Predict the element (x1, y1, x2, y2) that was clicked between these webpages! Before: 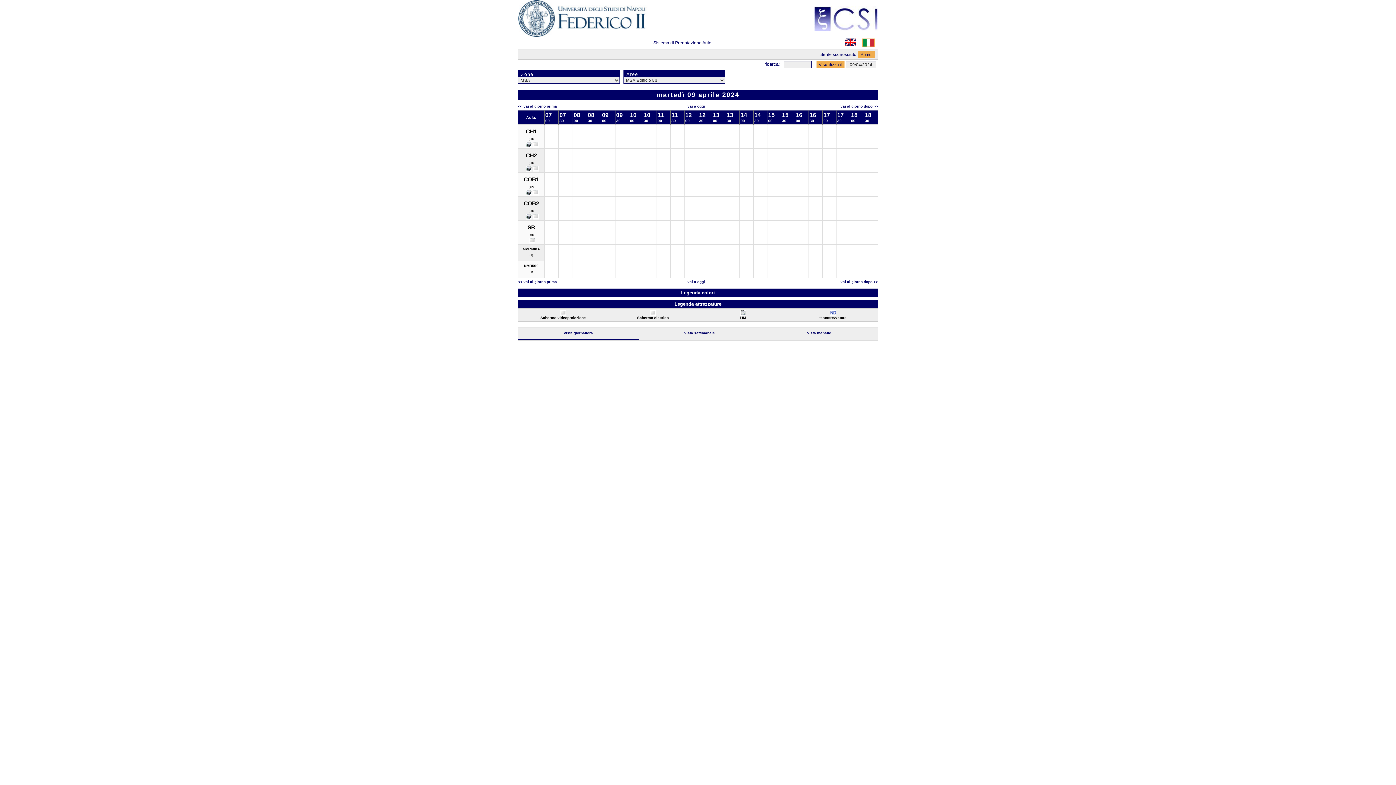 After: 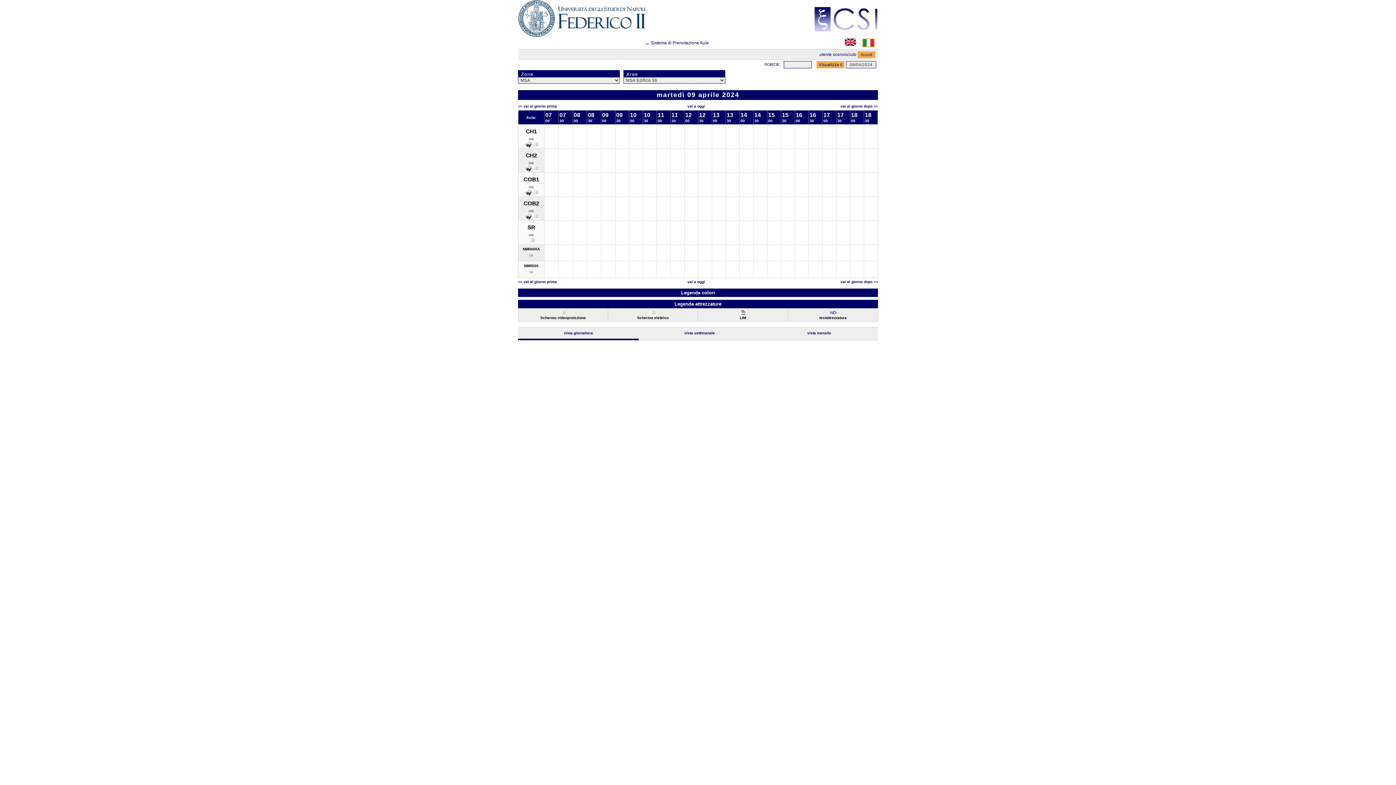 Action: bbox: (862, 41, 874, 48)